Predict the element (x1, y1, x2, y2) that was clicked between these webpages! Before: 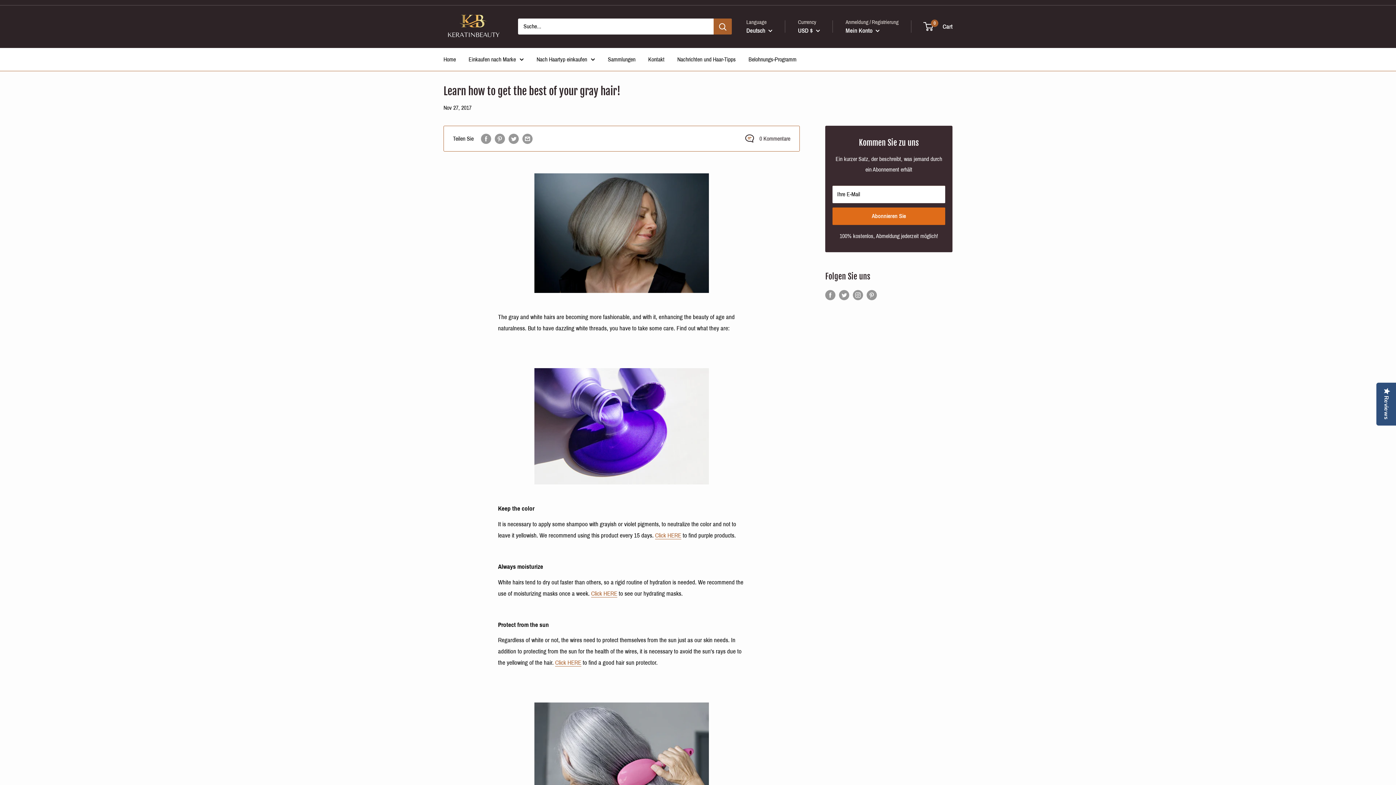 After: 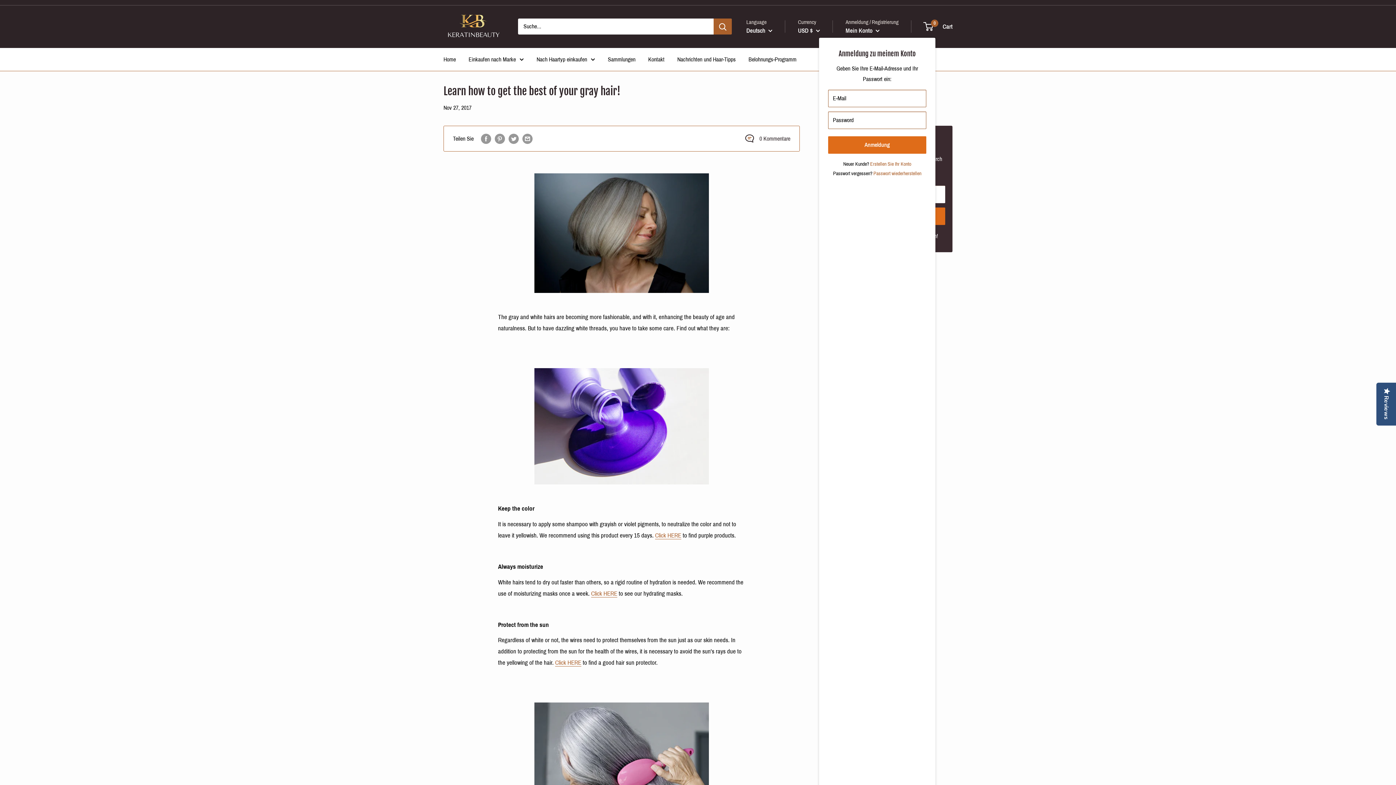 Action: label: Mein Konto  bbox: (845, 25, 880, 36)